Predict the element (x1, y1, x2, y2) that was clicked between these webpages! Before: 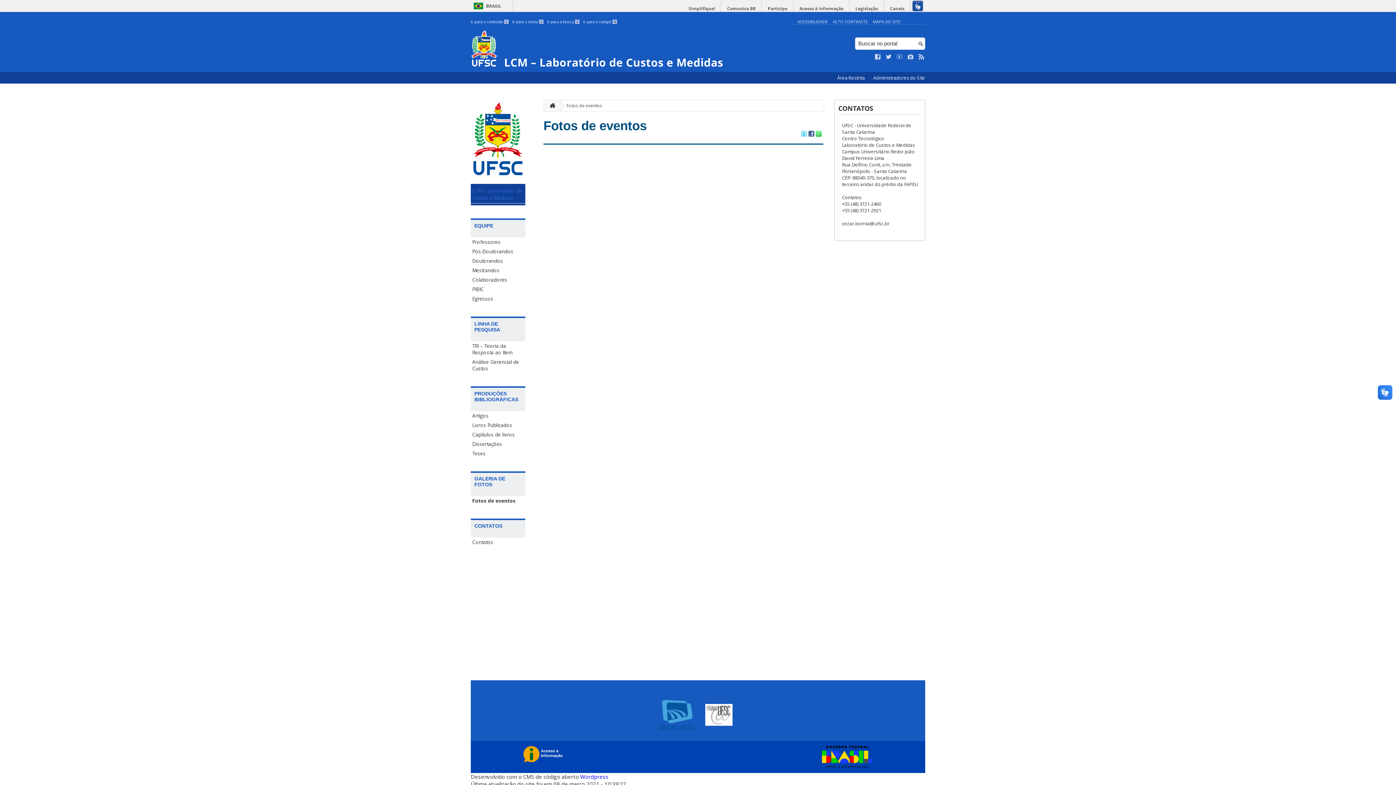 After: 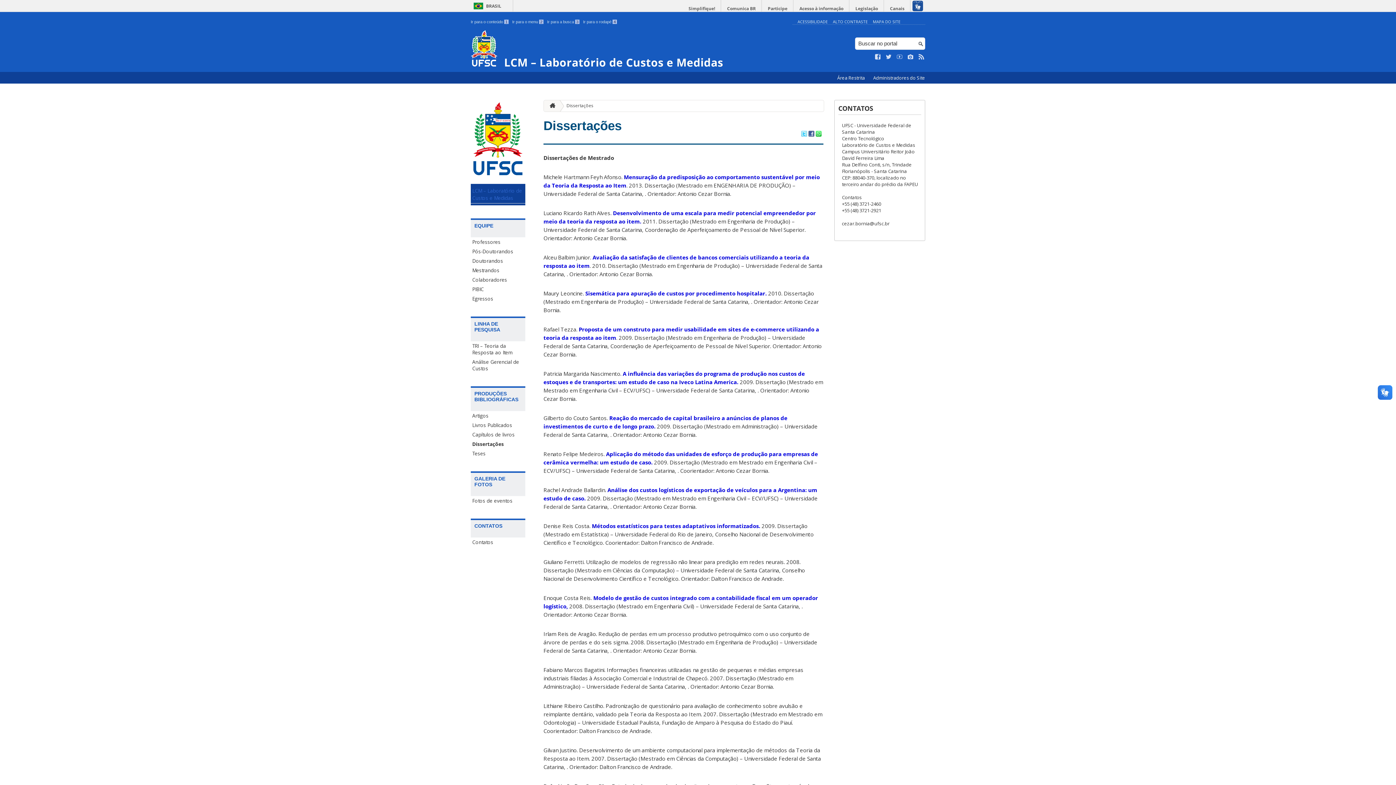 Action: label: Dissertações bbox: (470, 439, 525, 449)